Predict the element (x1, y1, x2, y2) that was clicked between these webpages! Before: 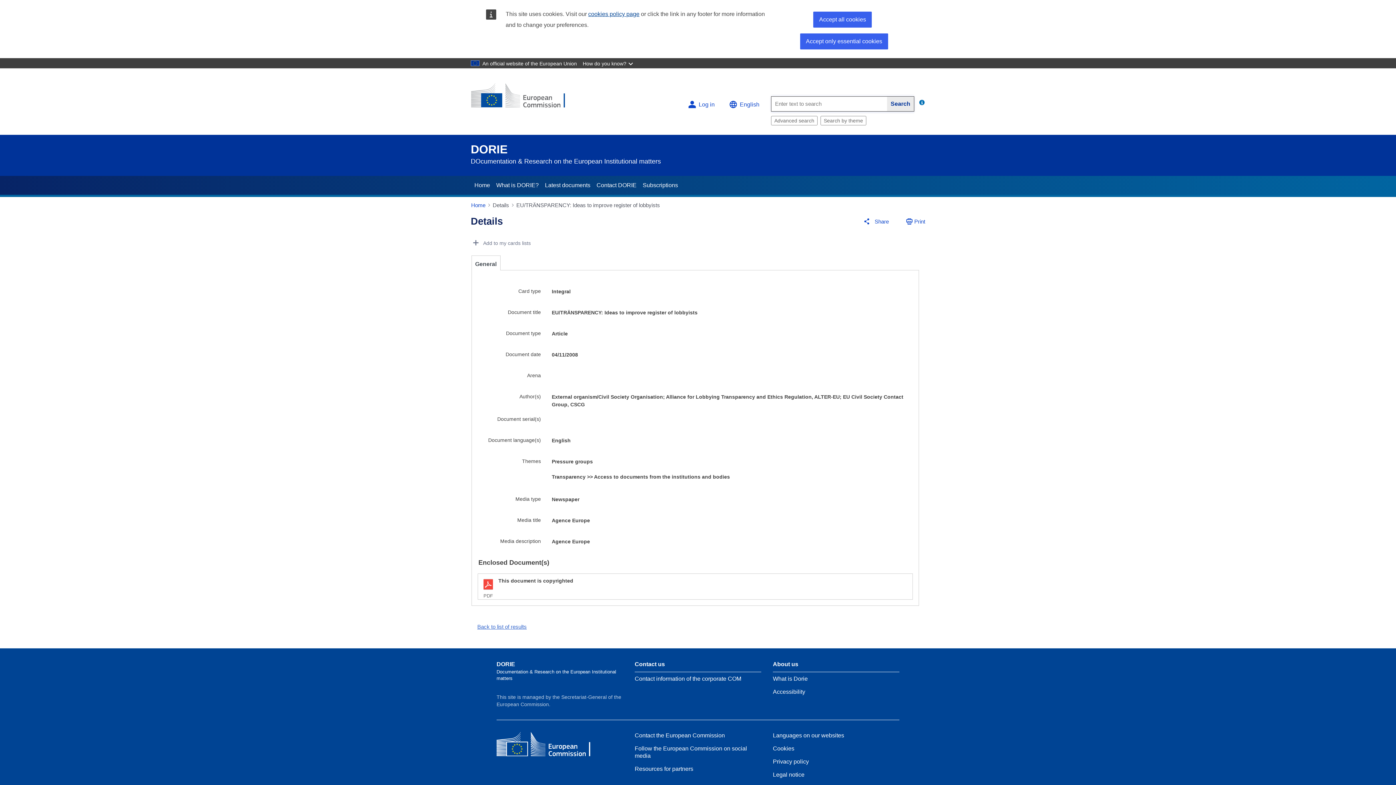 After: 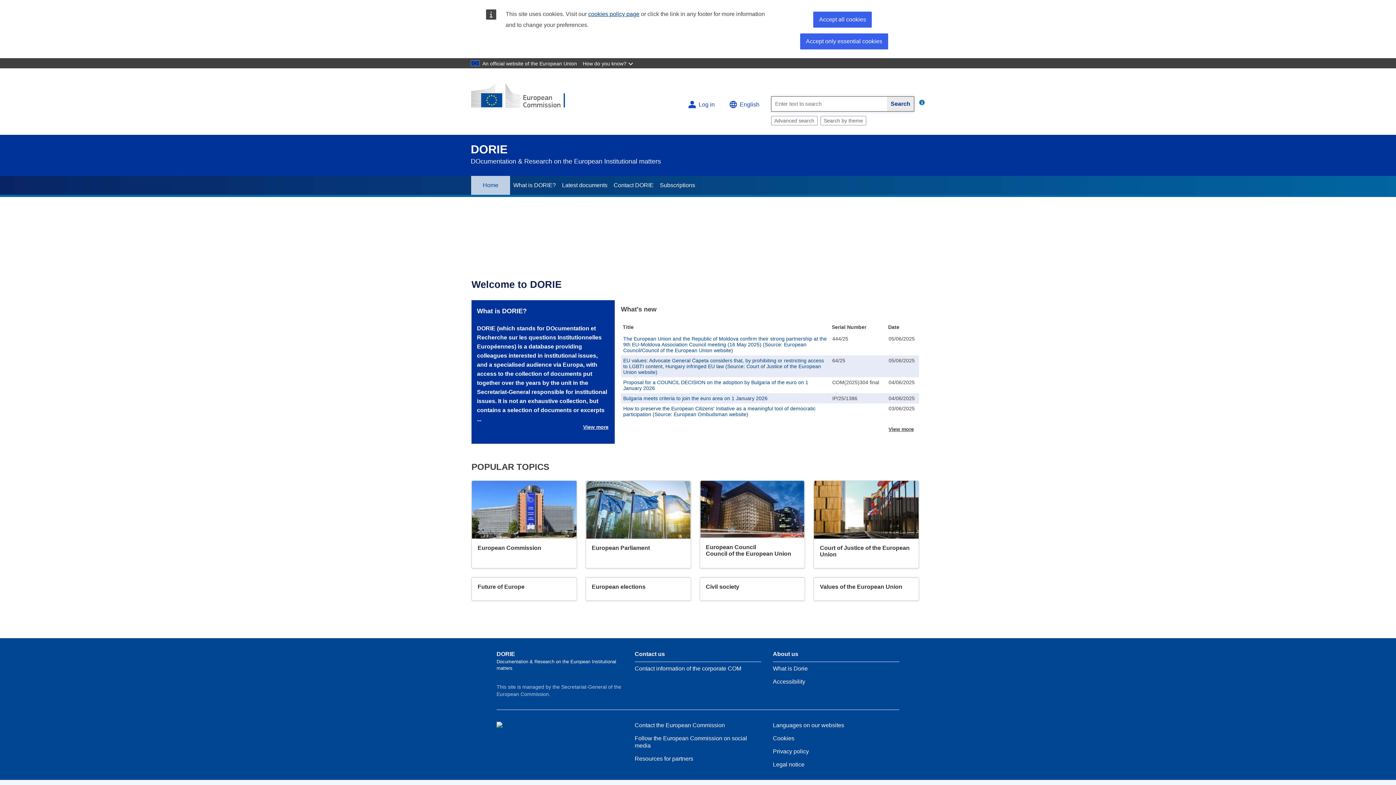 Action: bbox: (471, 176, 493, 194) label: Home